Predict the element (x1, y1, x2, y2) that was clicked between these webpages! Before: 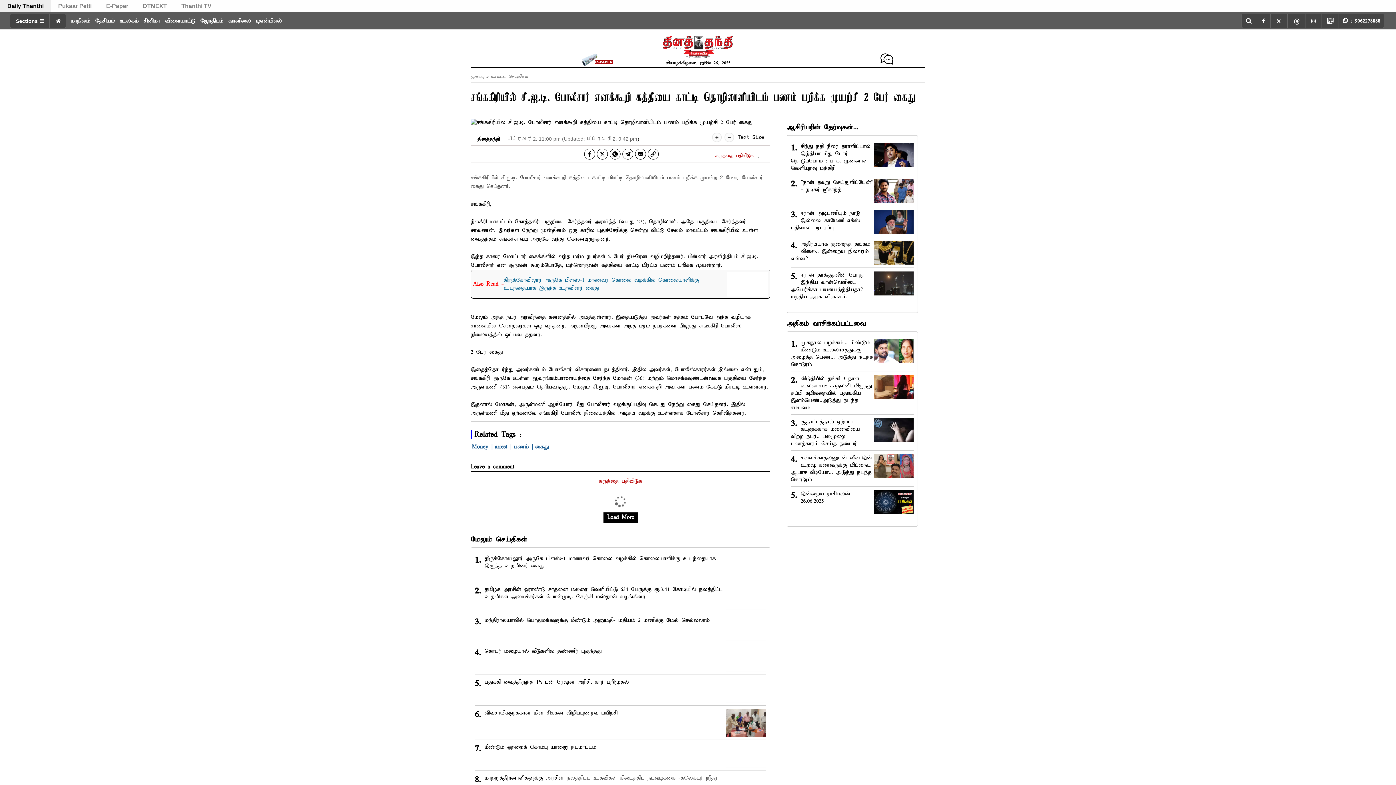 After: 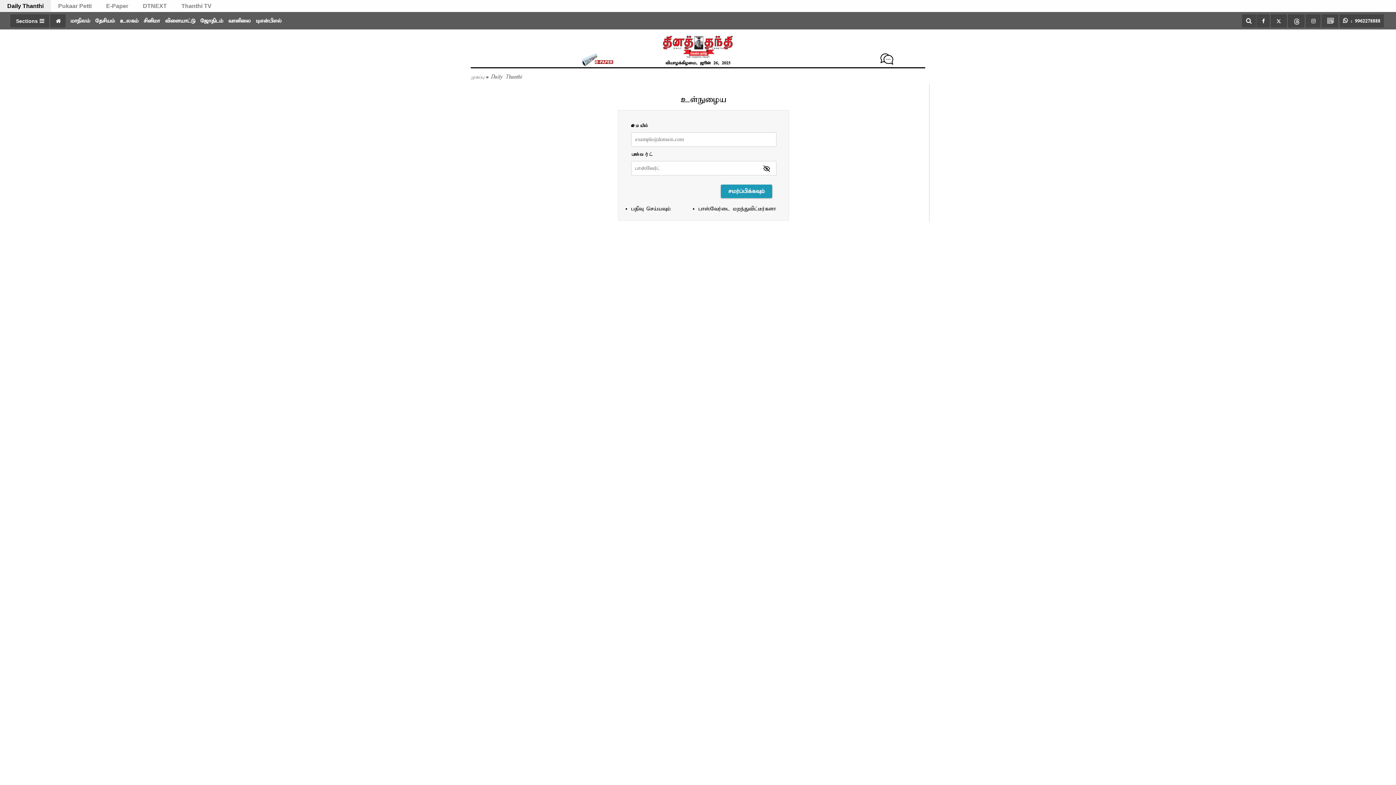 Action: label: கருத்தை பதிவிடுக bbox: (591, 472, 649, 483)